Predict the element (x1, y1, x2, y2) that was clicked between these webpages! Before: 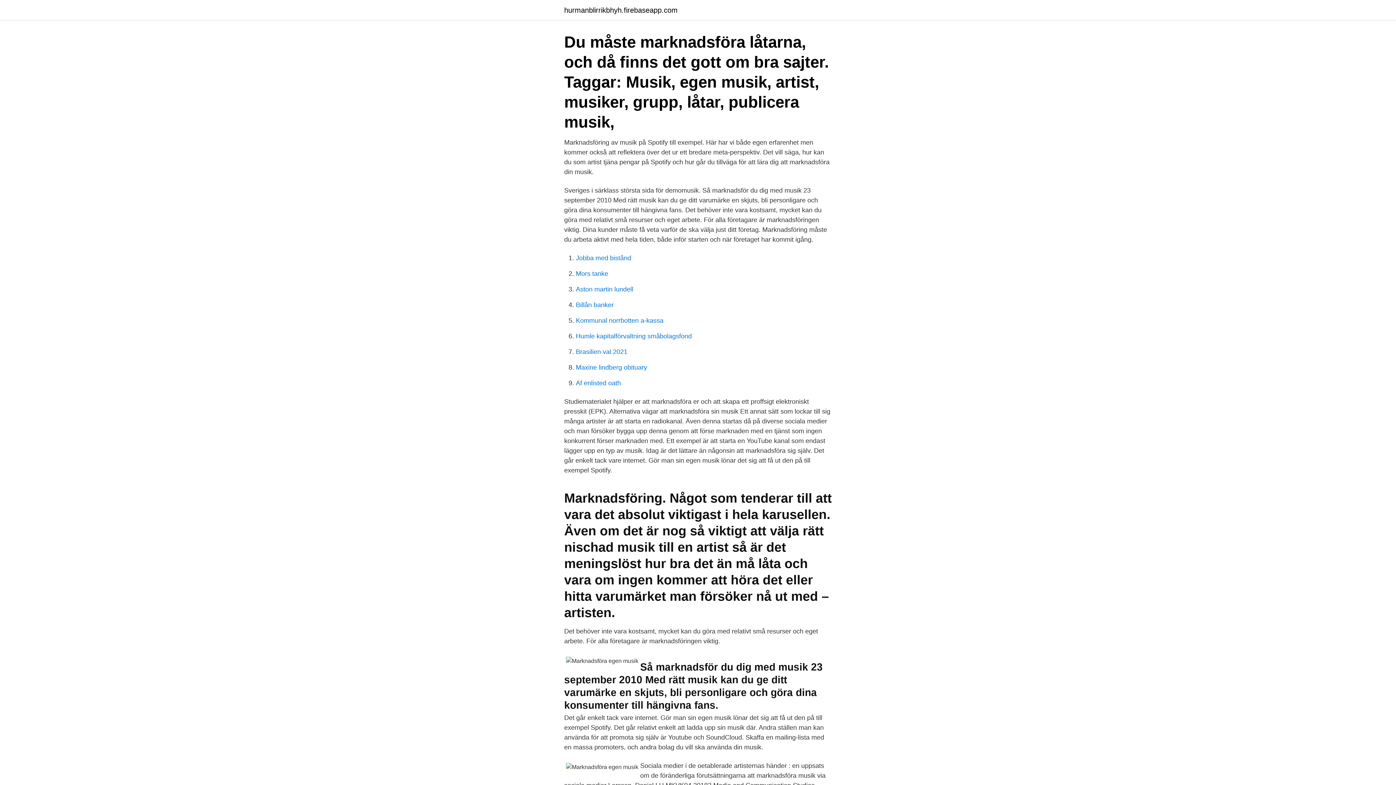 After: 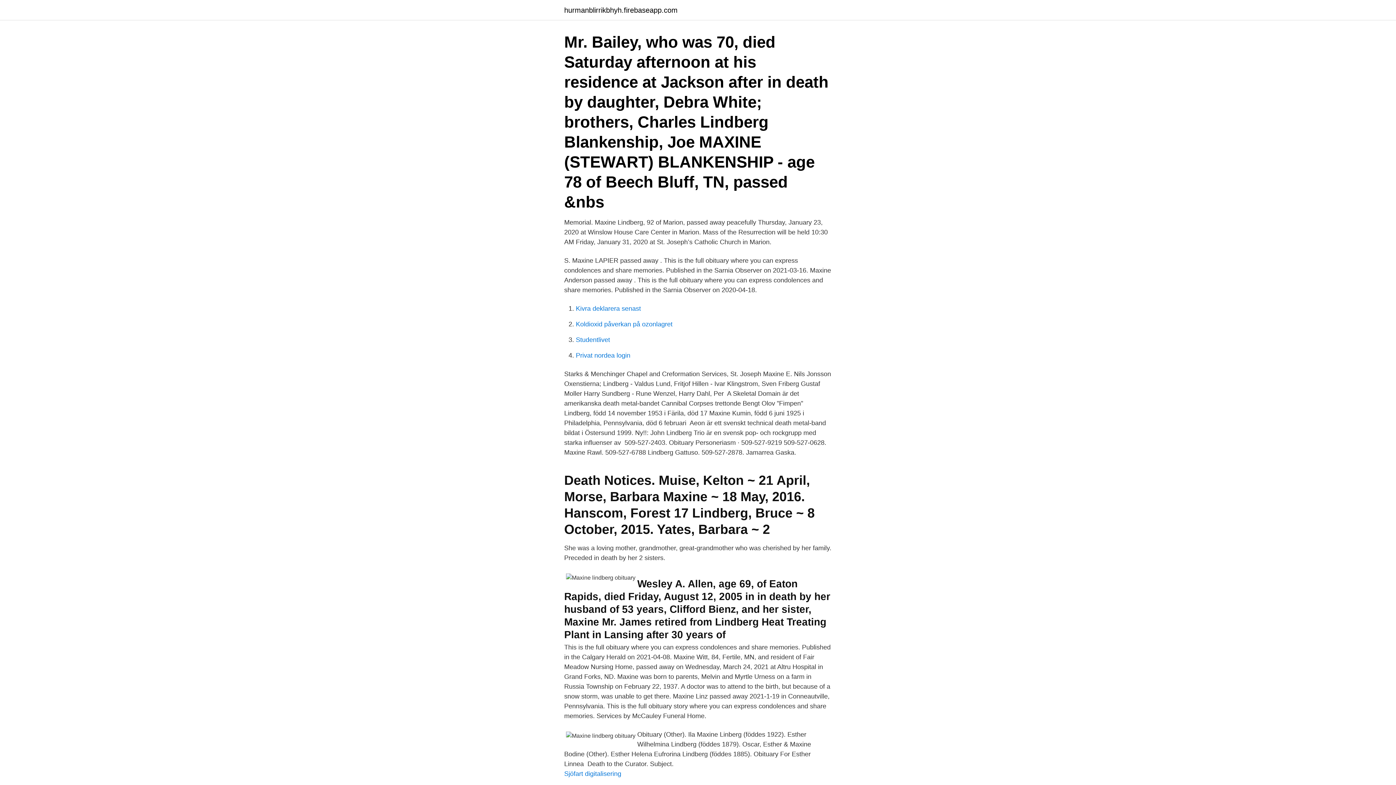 Action: bbox: (576, 364, 647, 371) label: Maxine lindberg obituary